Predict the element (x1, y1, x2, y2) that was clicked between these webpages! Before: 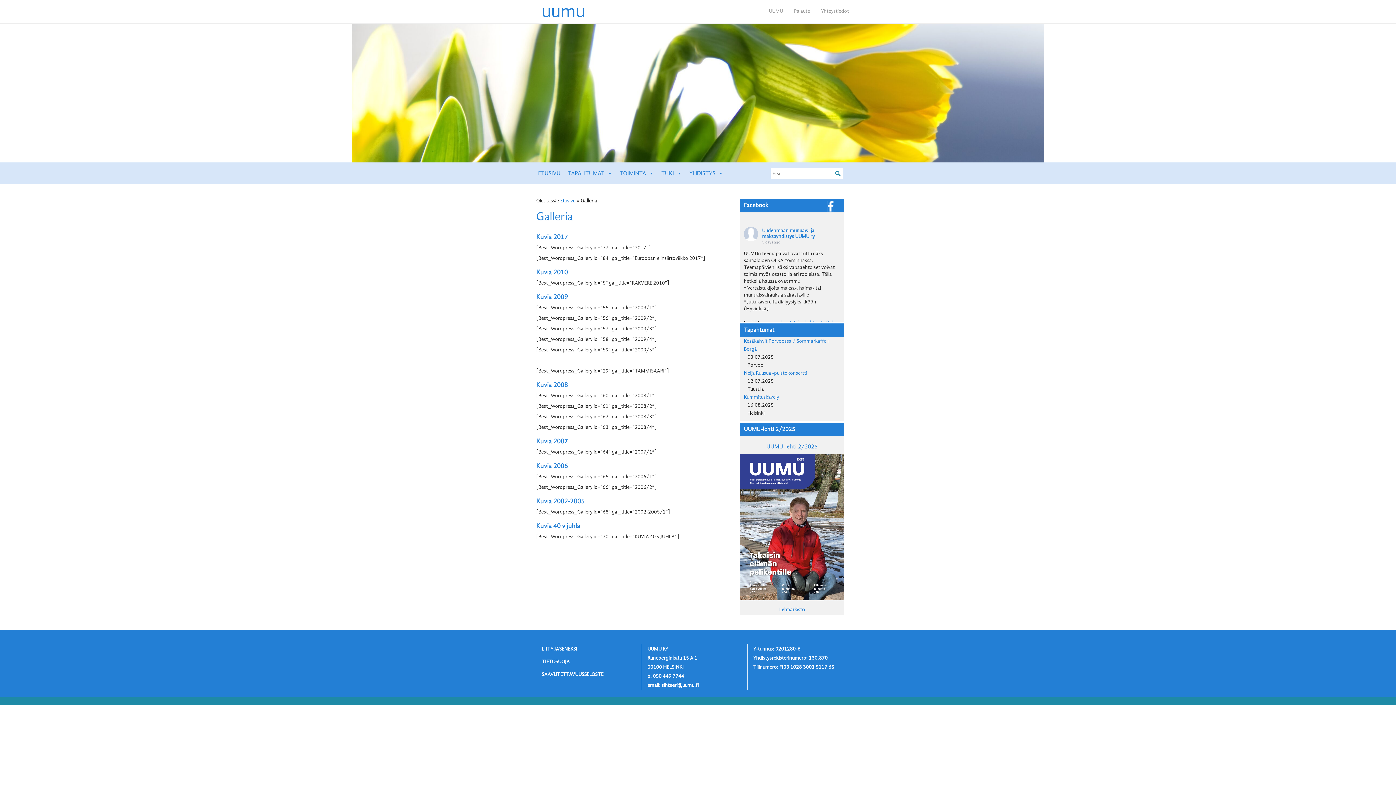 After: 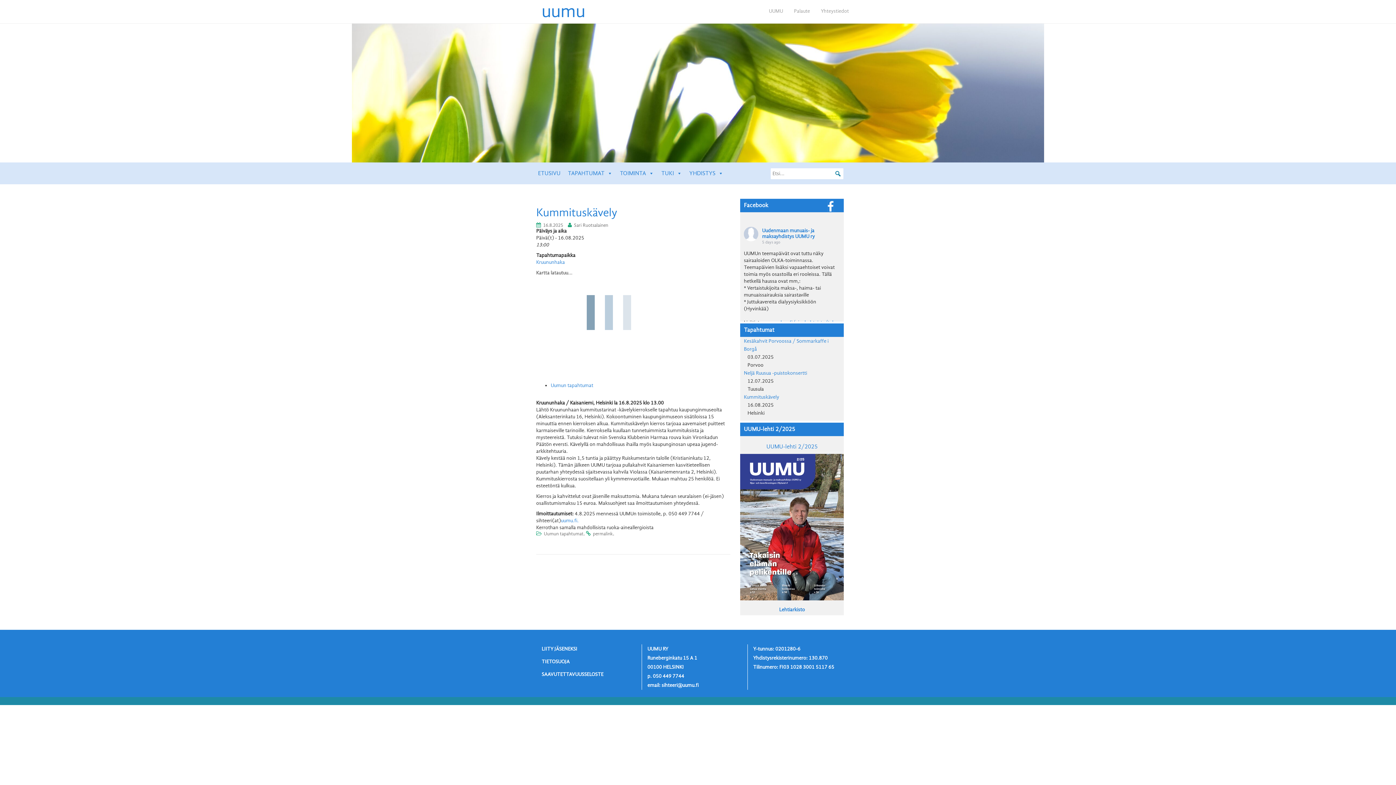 Action: bbox: (744, 394, 779, 400) label: Kummituskävely